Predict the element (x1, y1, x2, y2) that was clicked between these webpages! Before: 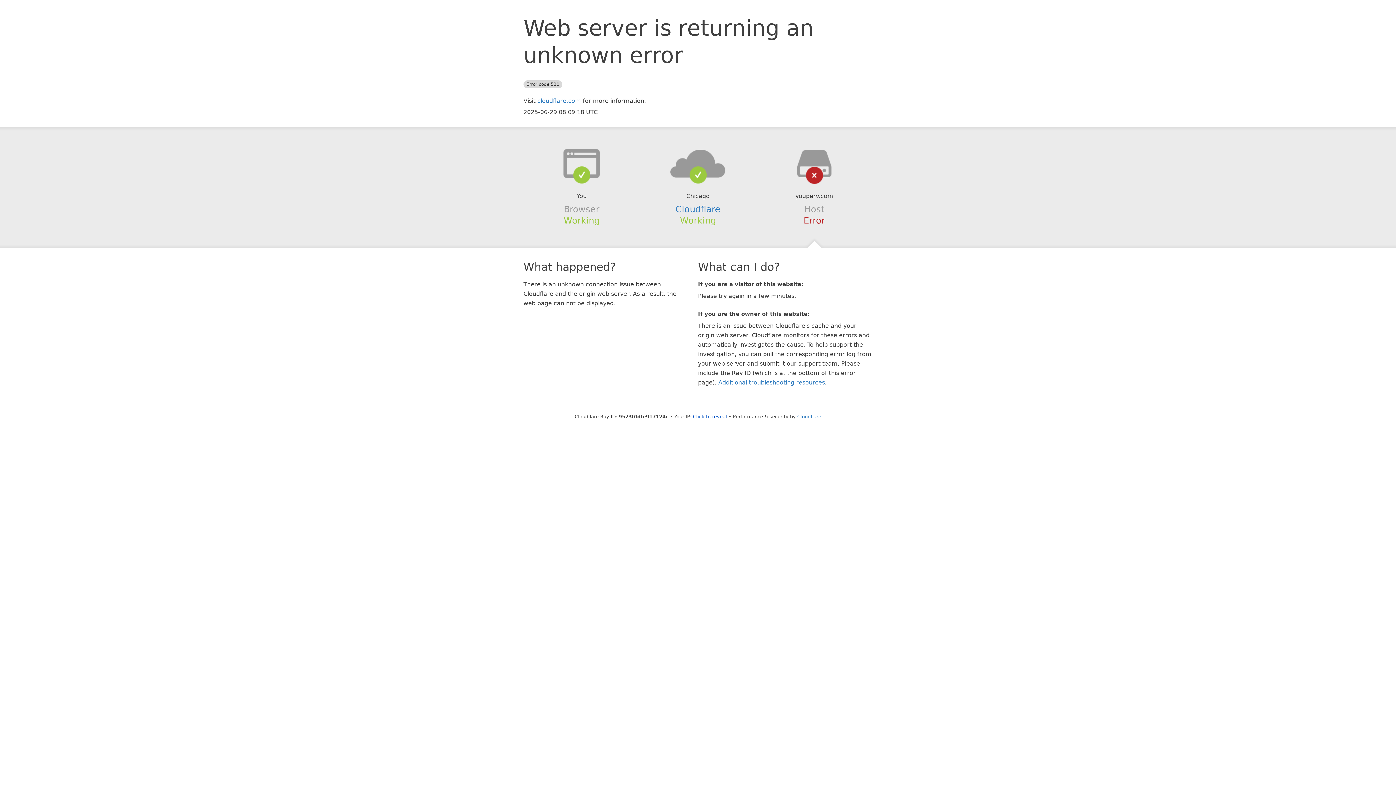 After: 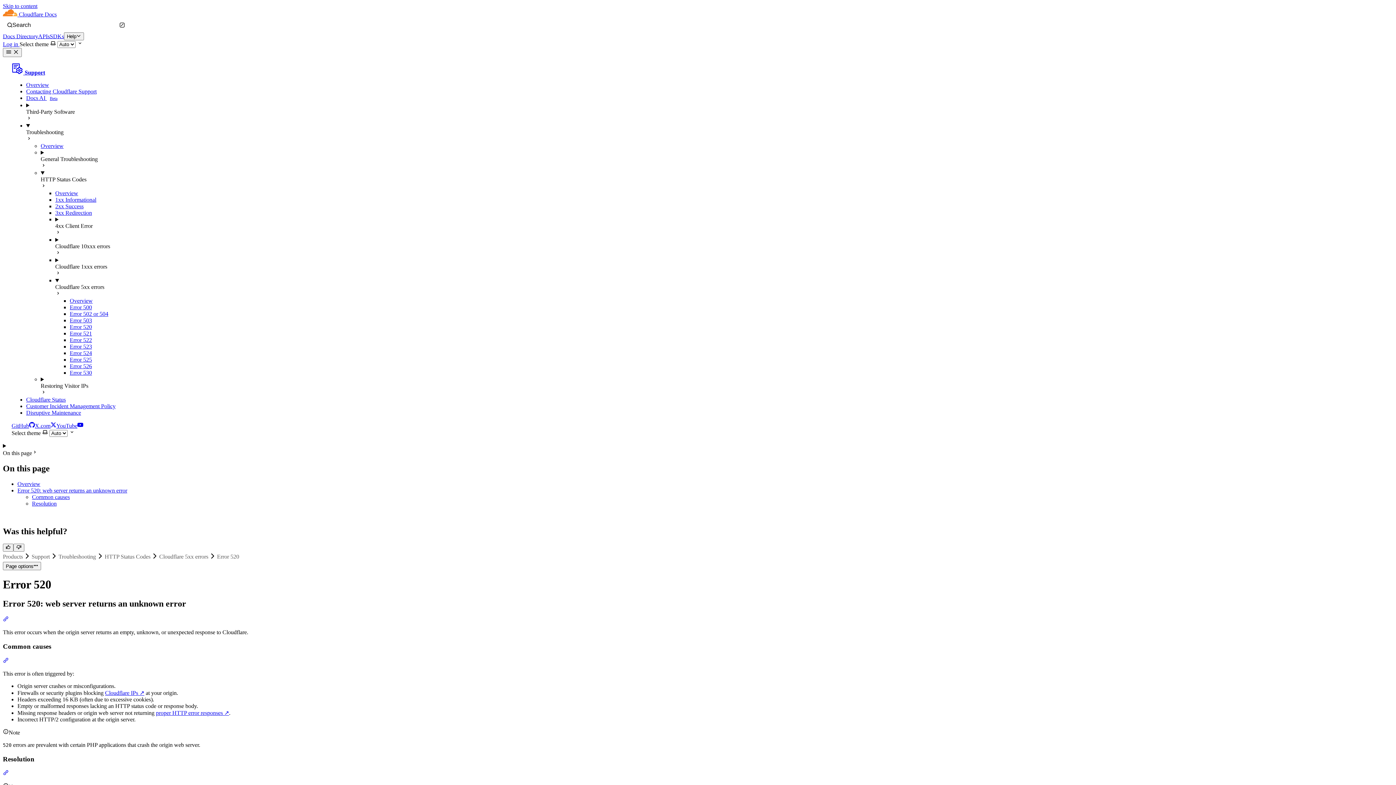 Action: bbox: (718, 379, 825, 386) label: Additional troubleshooting resources